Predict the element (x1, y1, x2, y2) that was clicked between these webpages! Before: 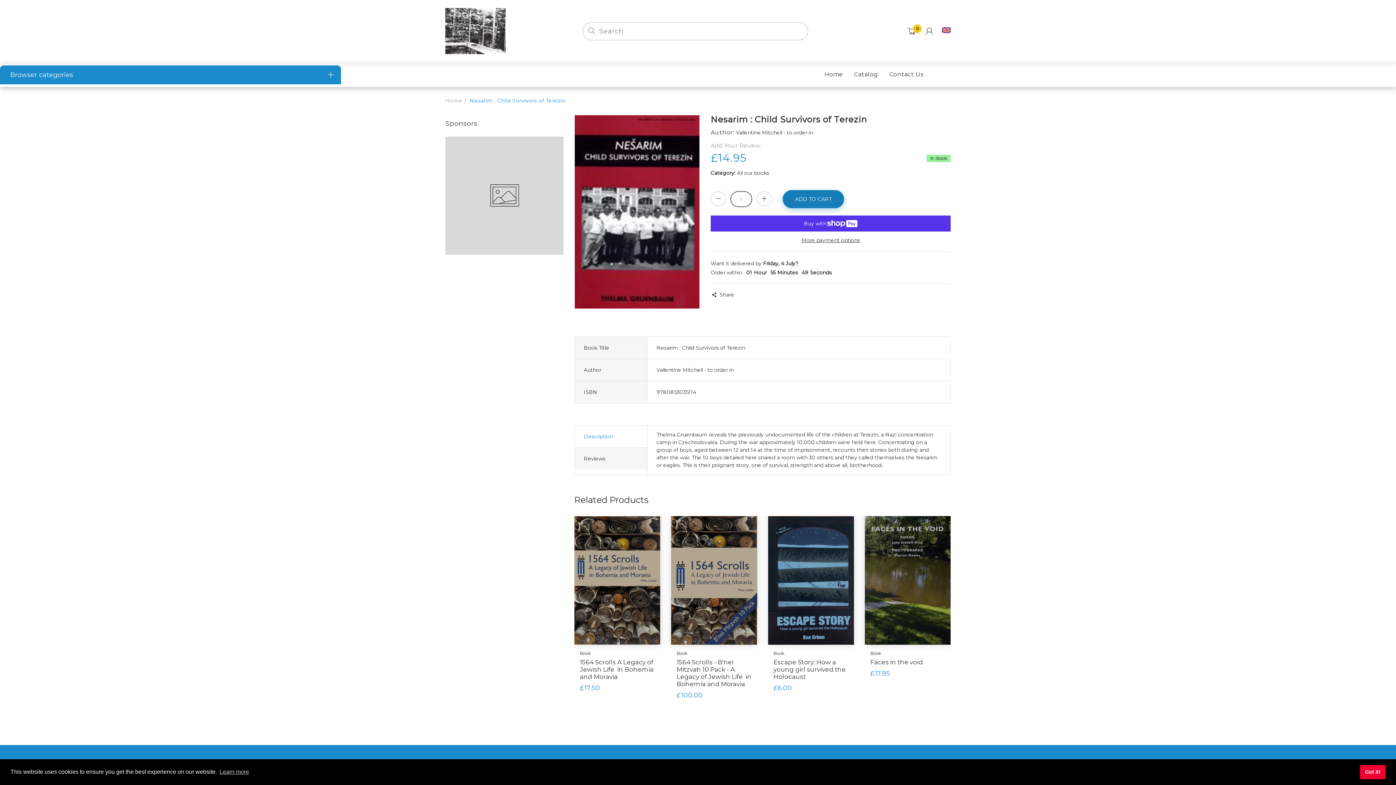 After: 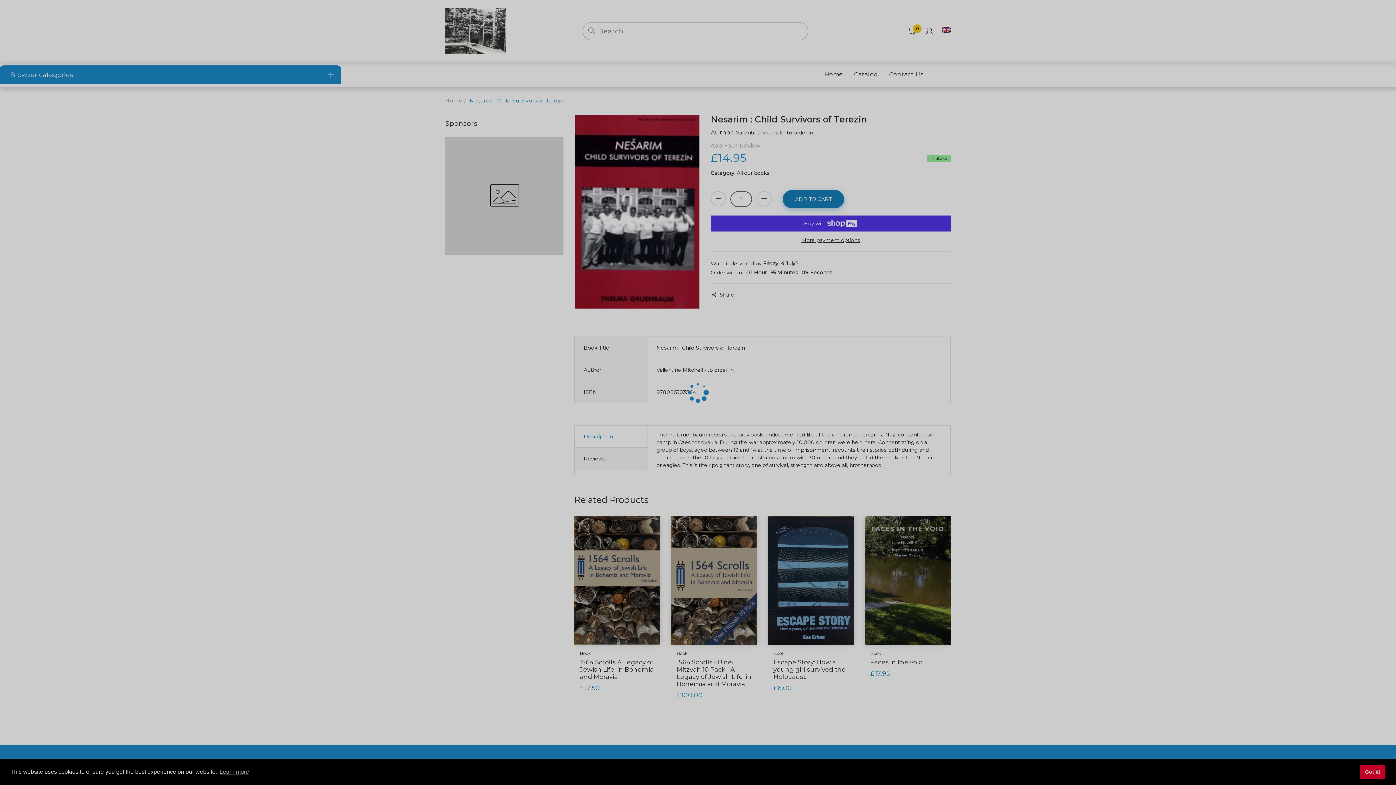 Action: bbox: (889, 678, 926, 692) label: Add to cart